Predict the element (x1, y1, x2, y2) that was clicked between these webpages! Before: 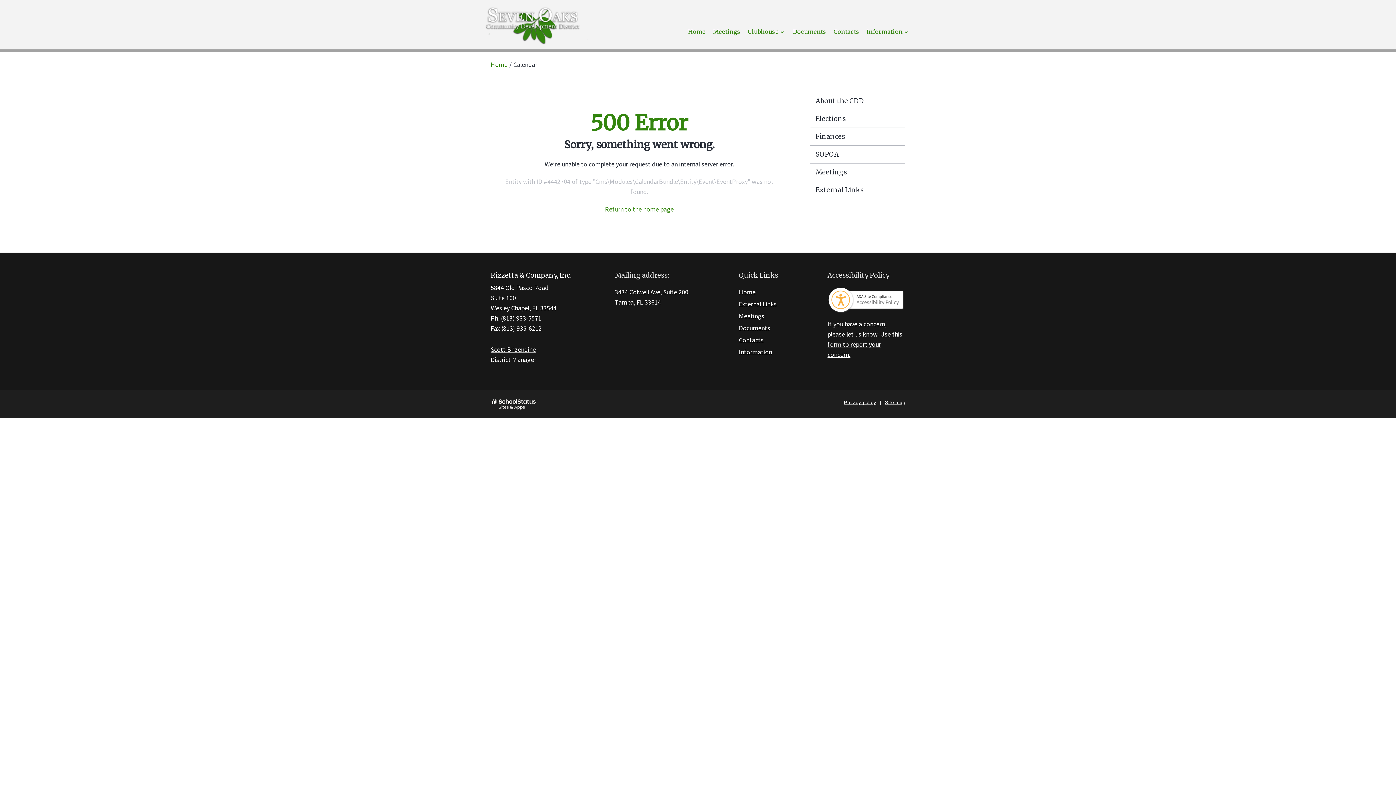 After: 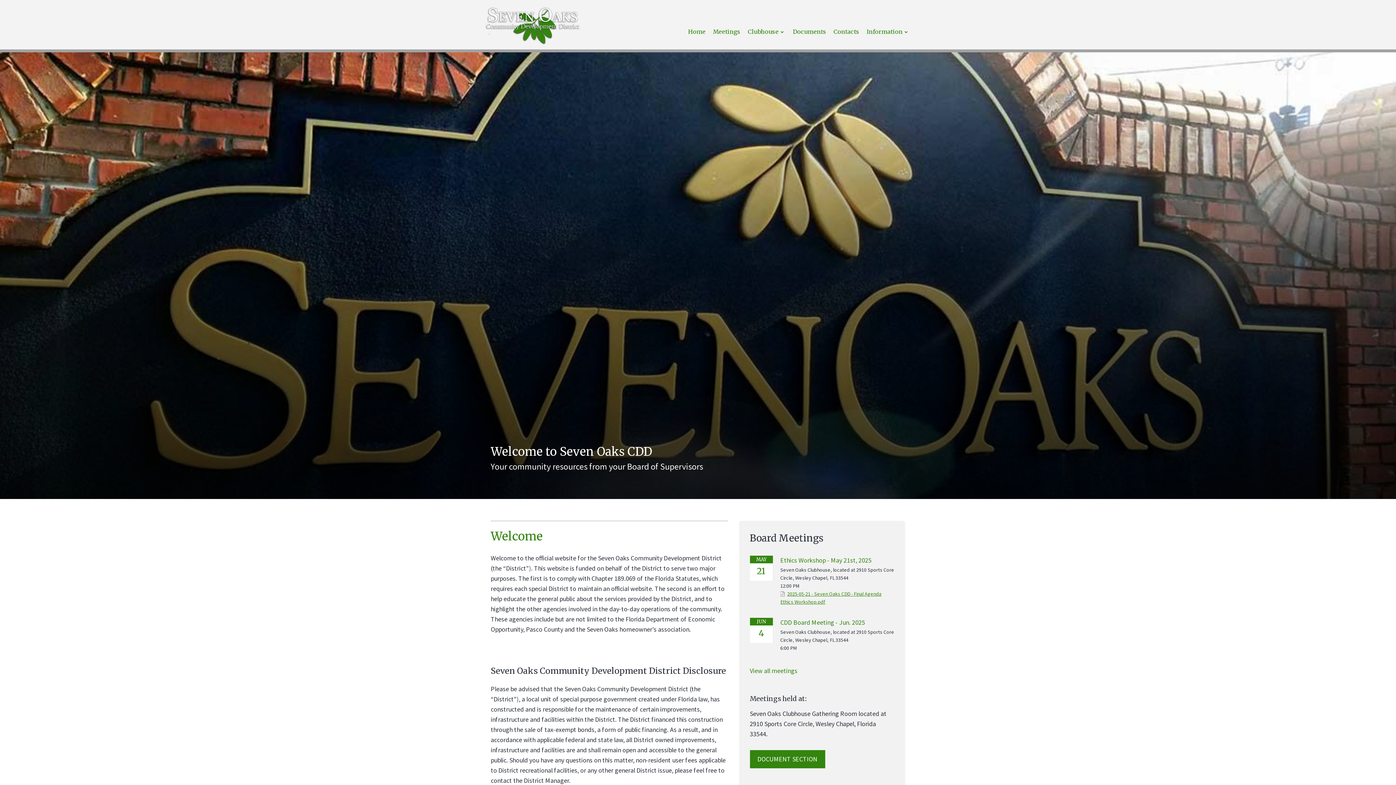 Action: bbox: (684, 14, 709, 49) label: Home